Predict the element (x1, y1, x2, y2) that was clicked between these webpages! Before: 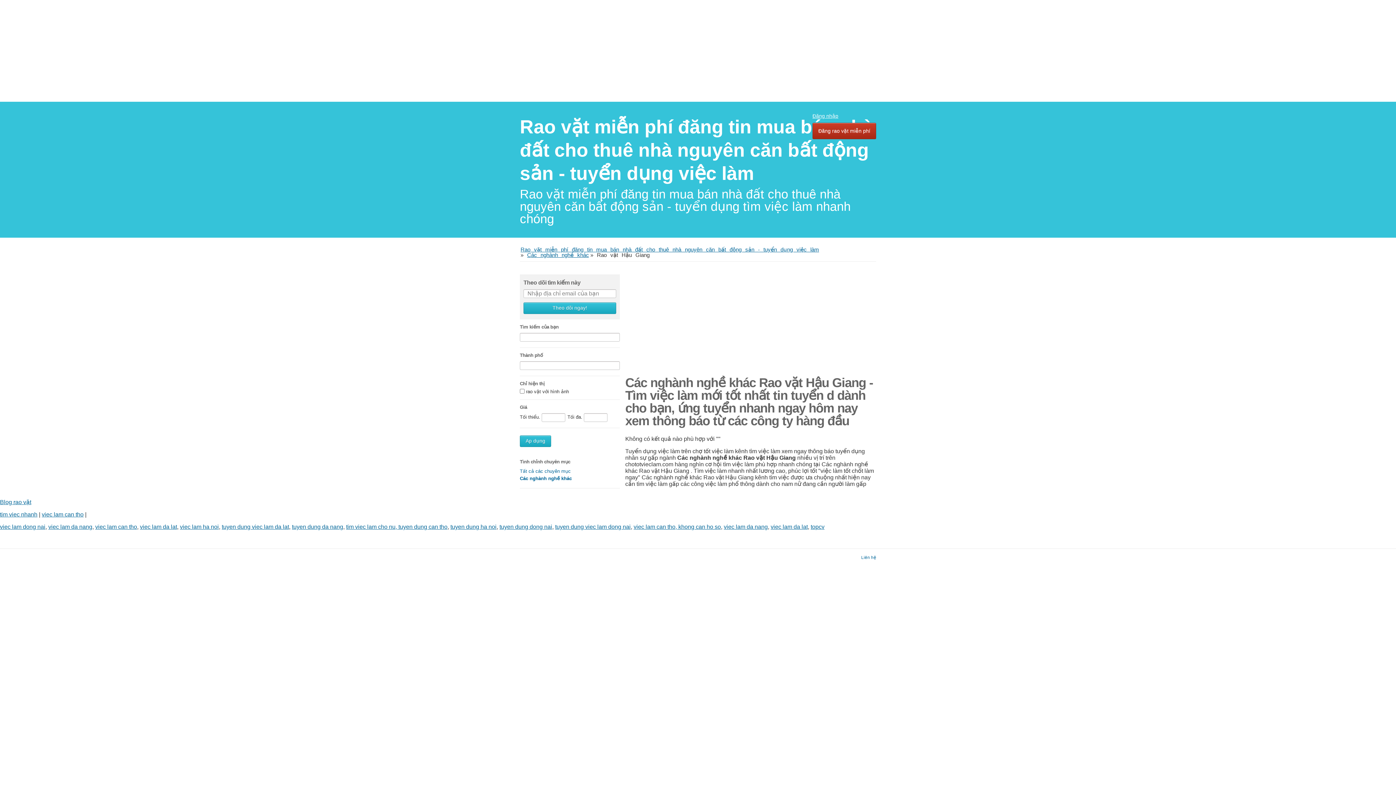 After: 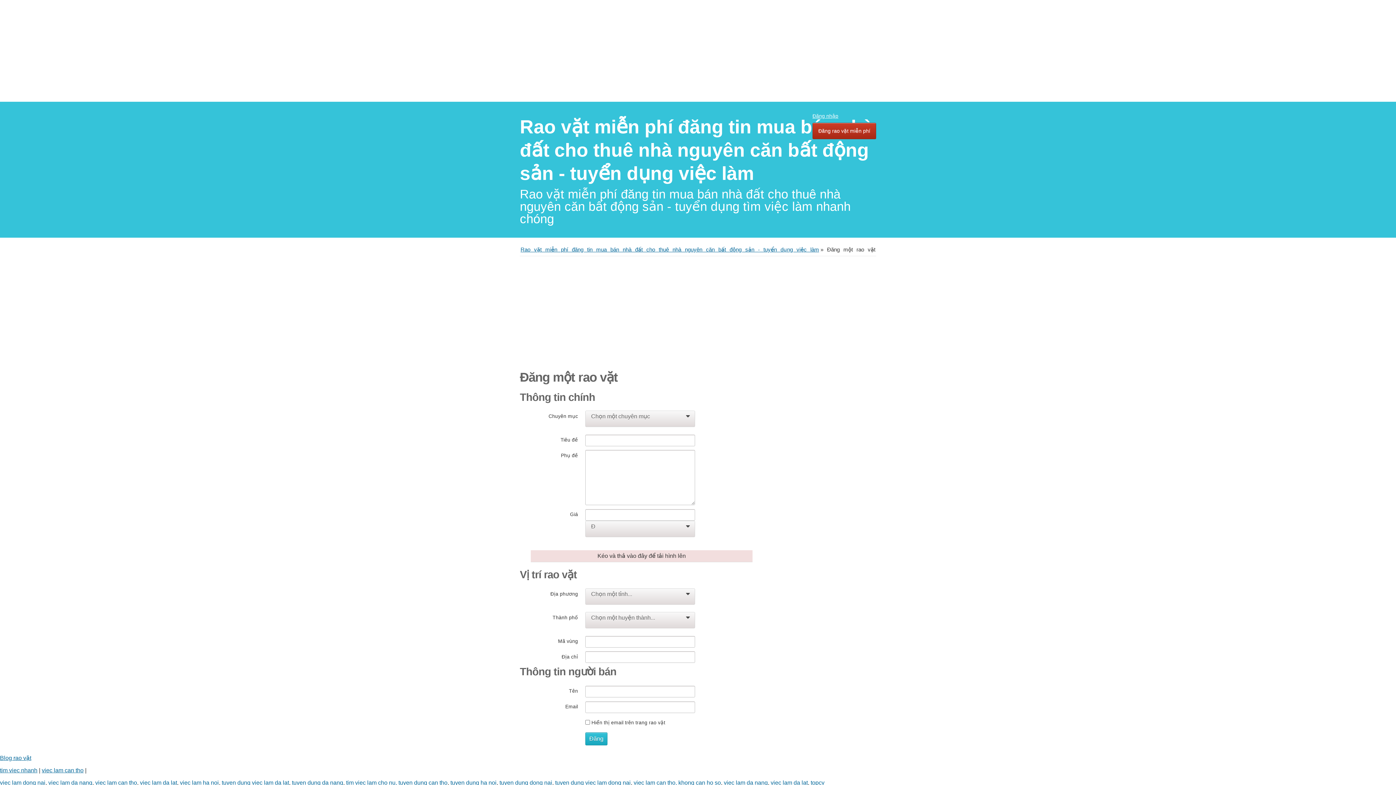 Action: bbox: (812, 122, 876, 139) label: Đăng rao vặt miễn phí